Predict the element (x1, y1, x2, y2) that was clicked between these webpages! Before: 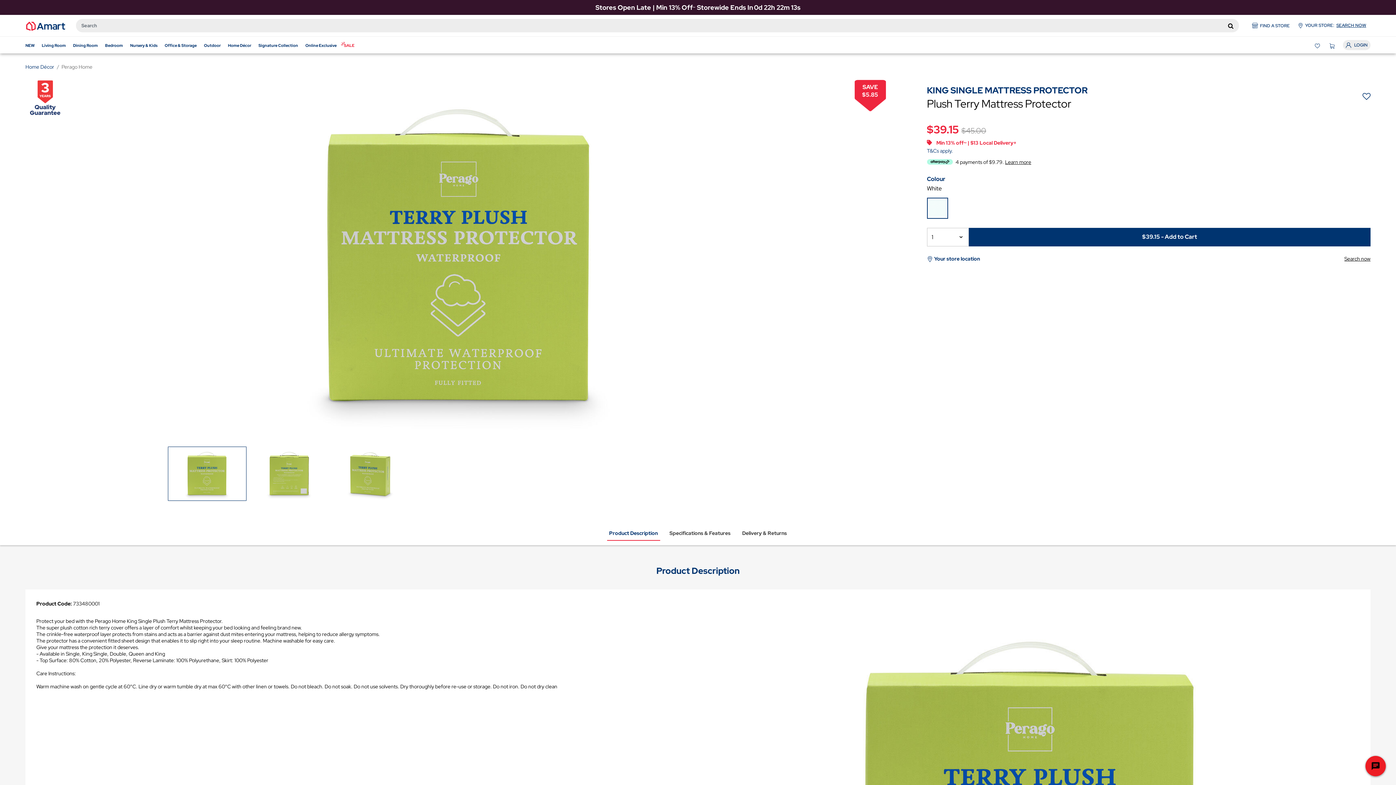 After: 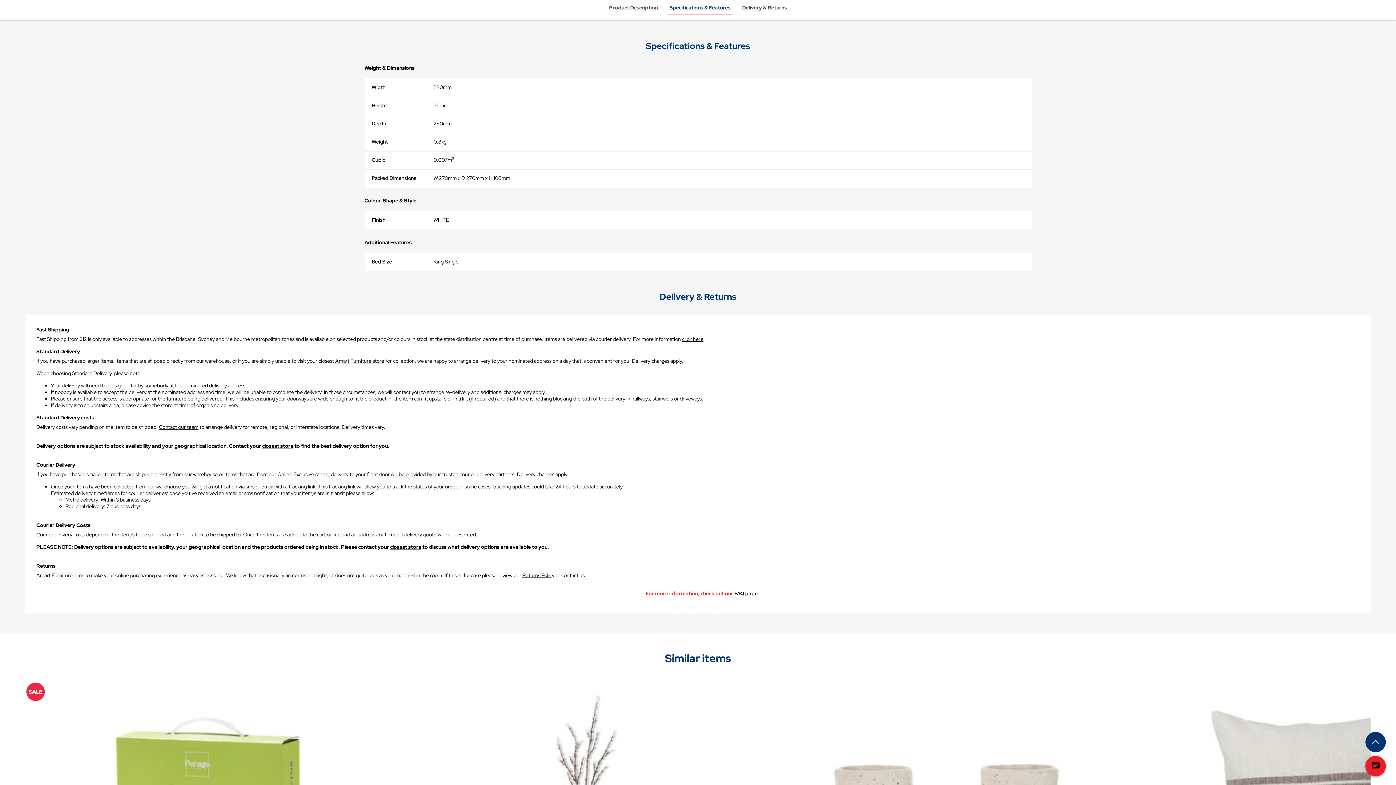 Action: bbox: (667, 525, 732, 541) label: Specifications & Features